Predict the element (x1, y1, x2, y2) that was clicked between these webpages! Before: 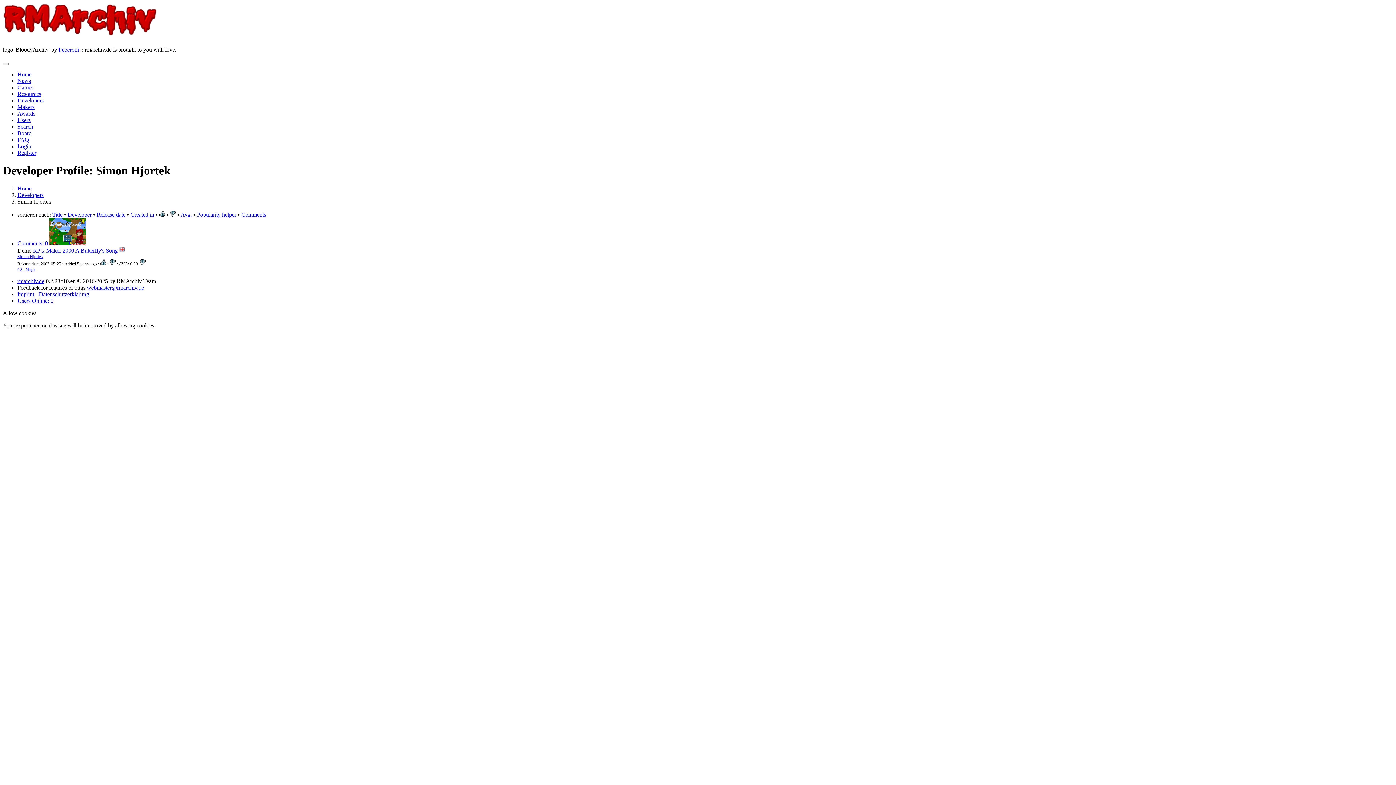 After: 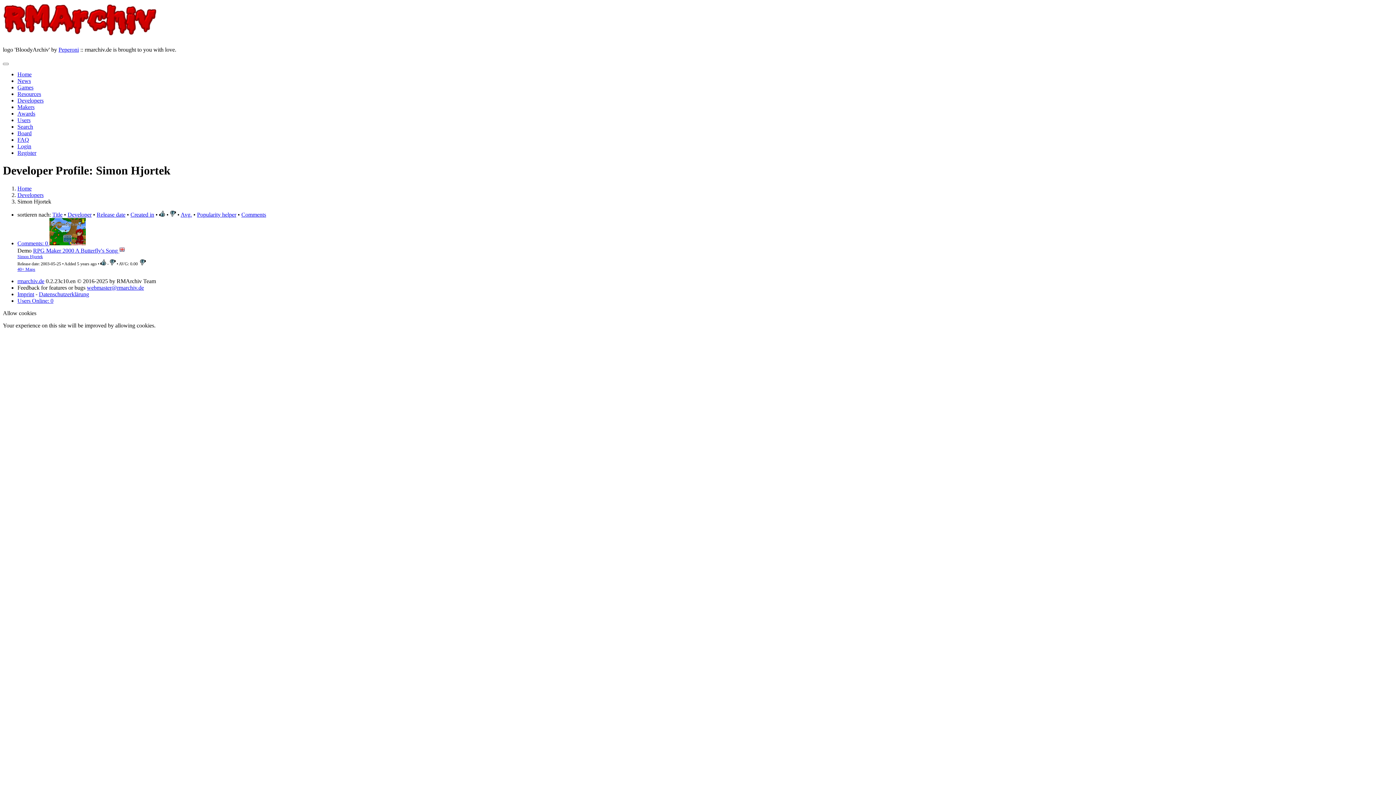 Action: bbox: (17, 297, 53, 303) label: Users Online: 0